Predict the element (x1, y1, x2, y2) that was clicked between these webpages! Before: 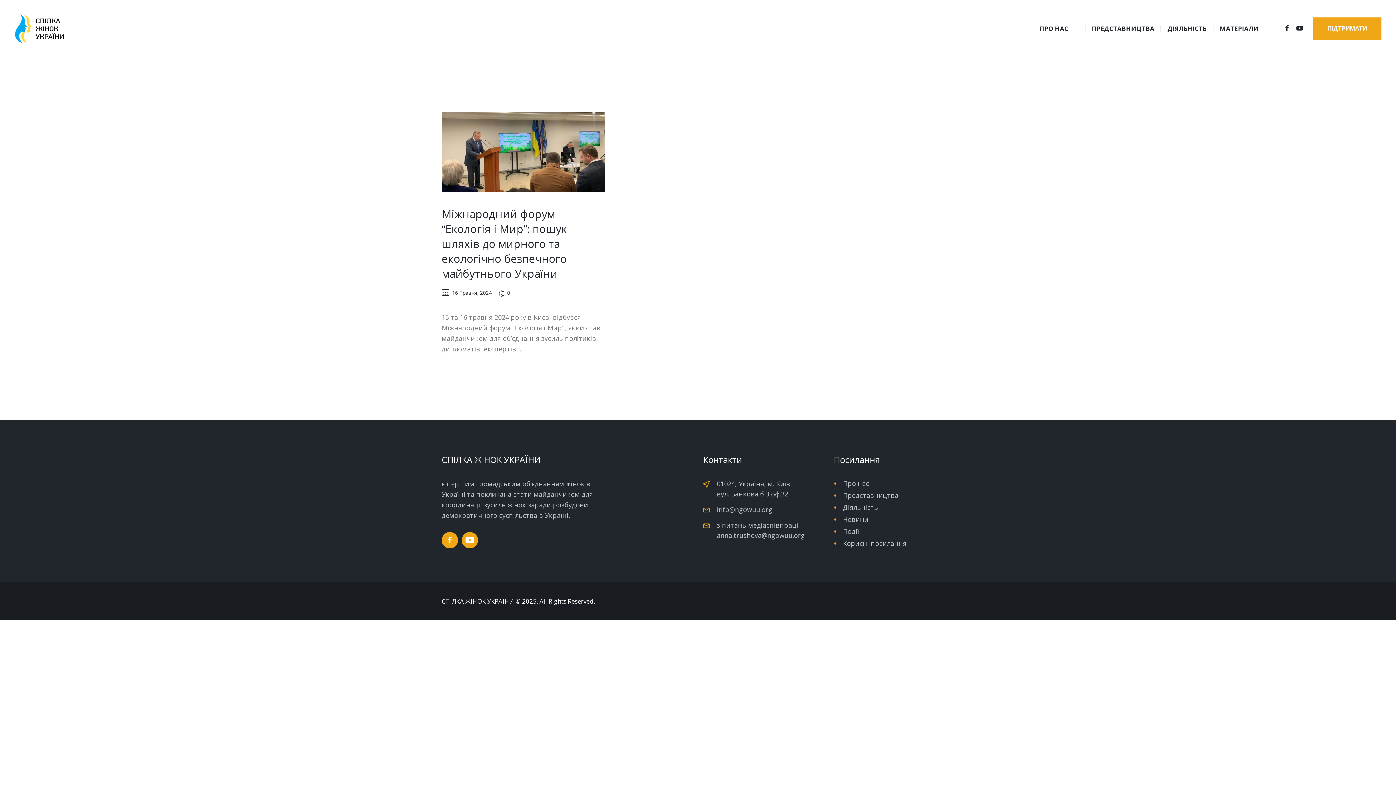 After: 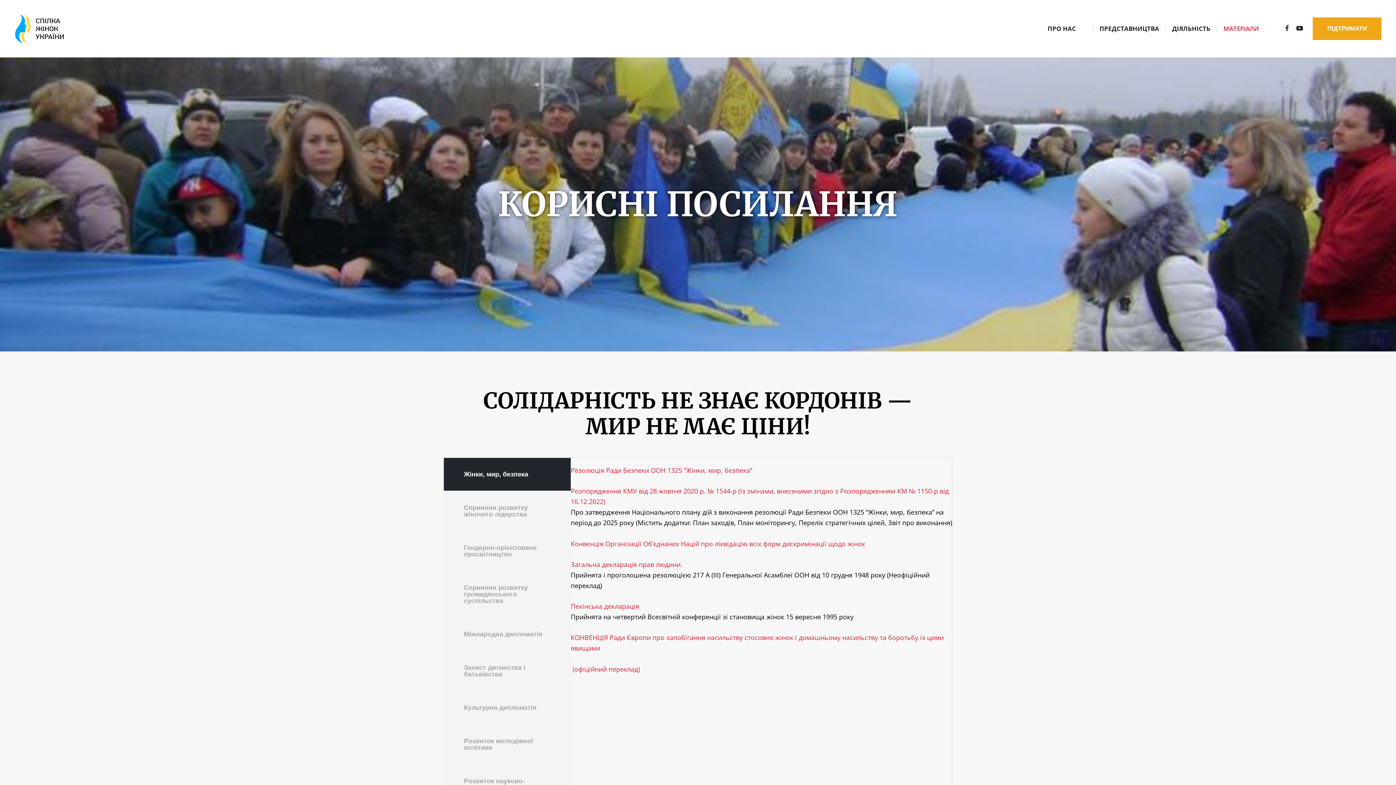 Action: label: Корисні посилання bbox: (843, 537, 906, 549)